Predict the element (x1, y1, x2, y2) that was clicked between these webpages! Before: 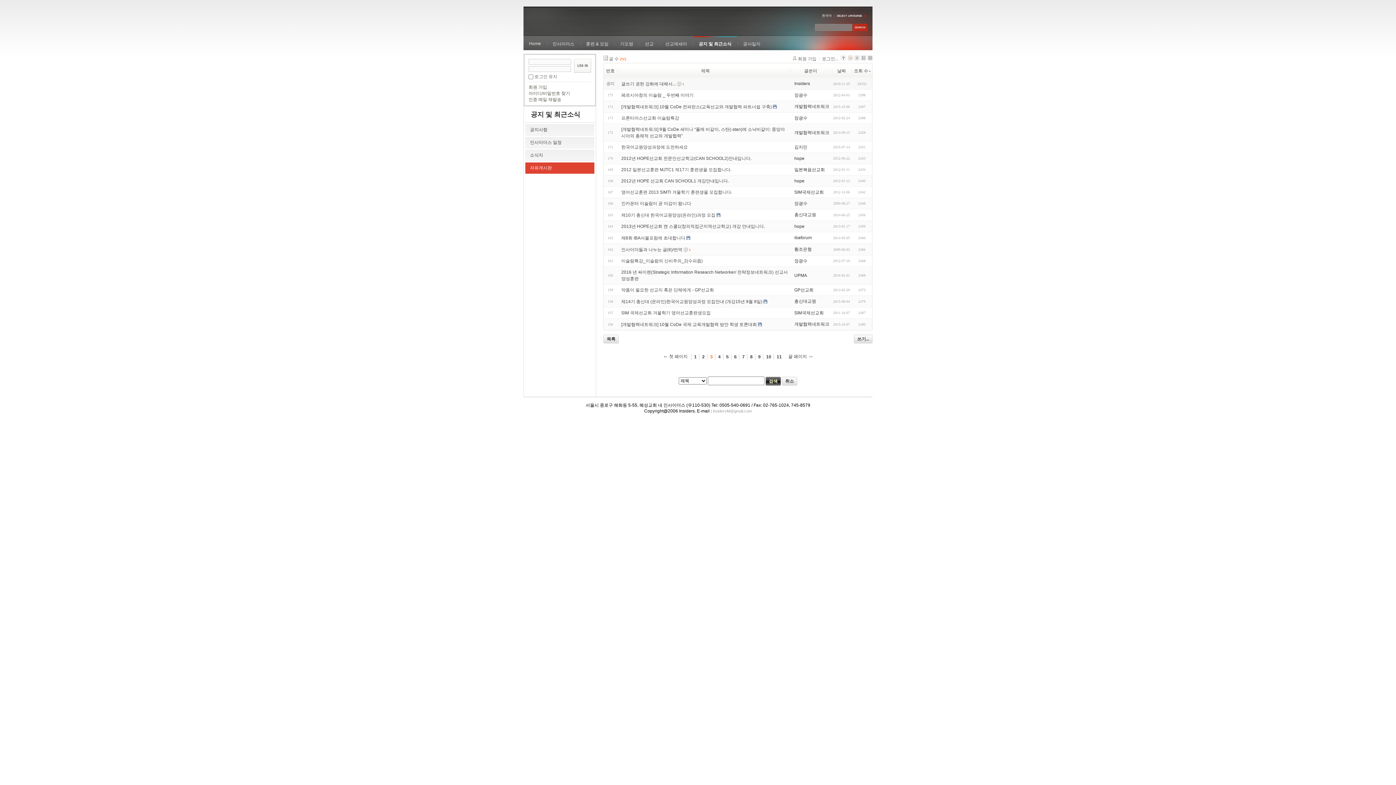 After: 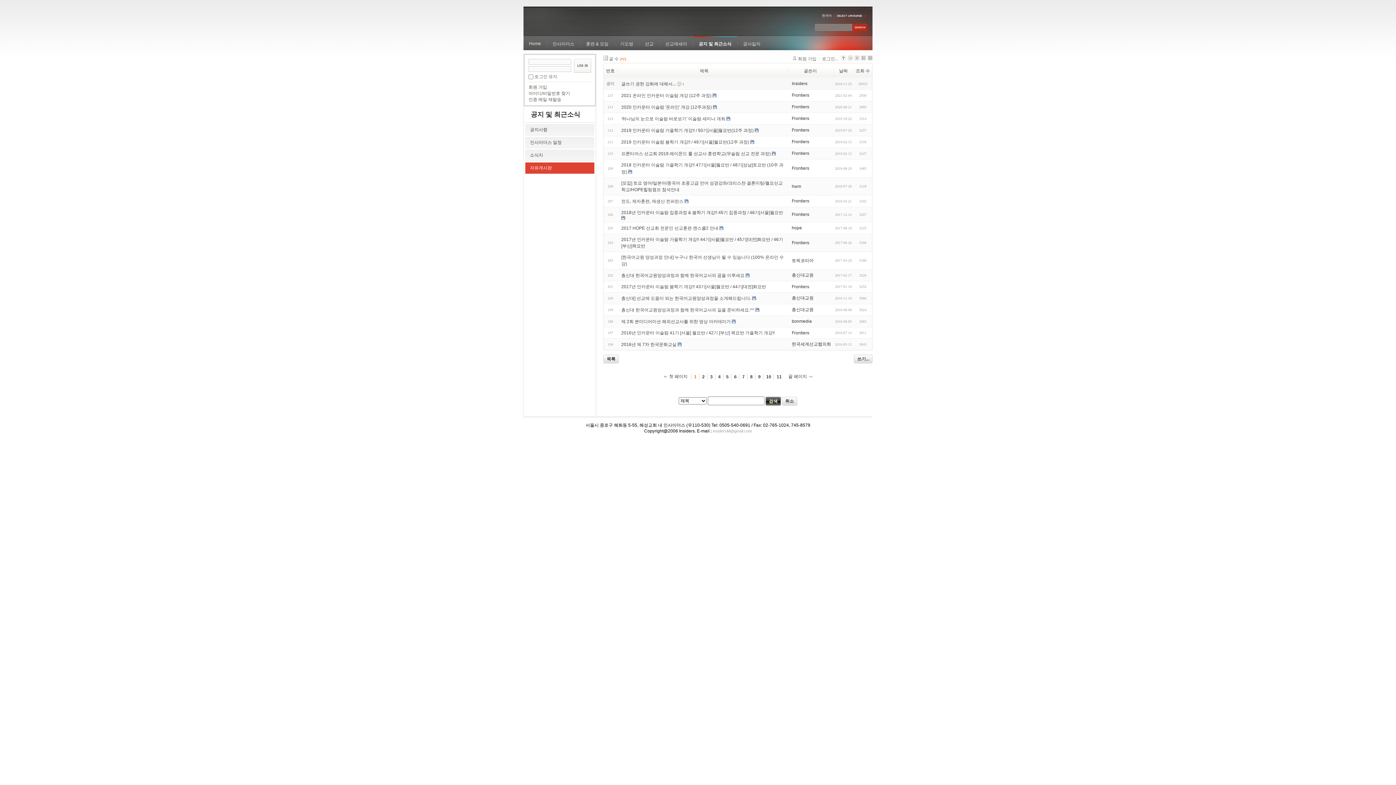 Action: label: 취소 bbox: (782, 377, 797, 385)